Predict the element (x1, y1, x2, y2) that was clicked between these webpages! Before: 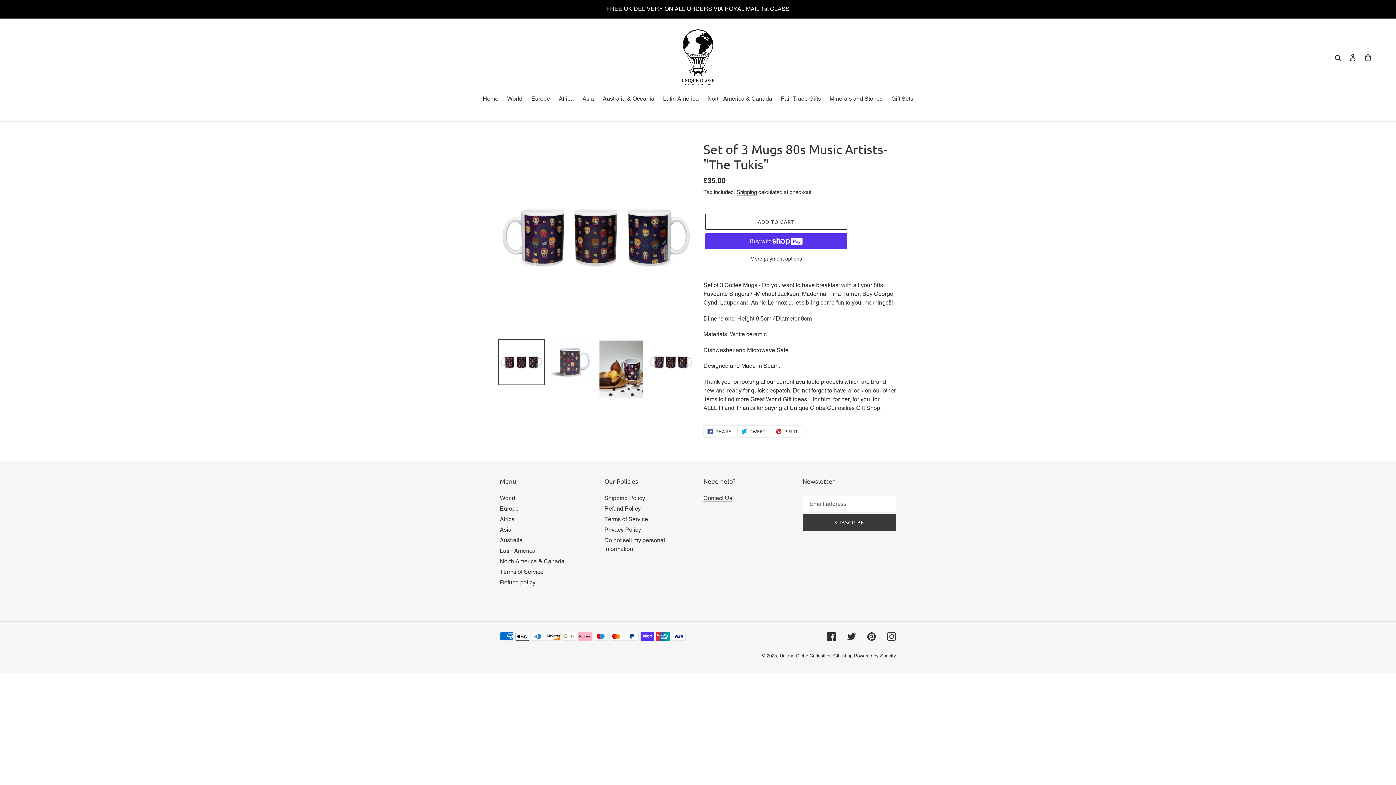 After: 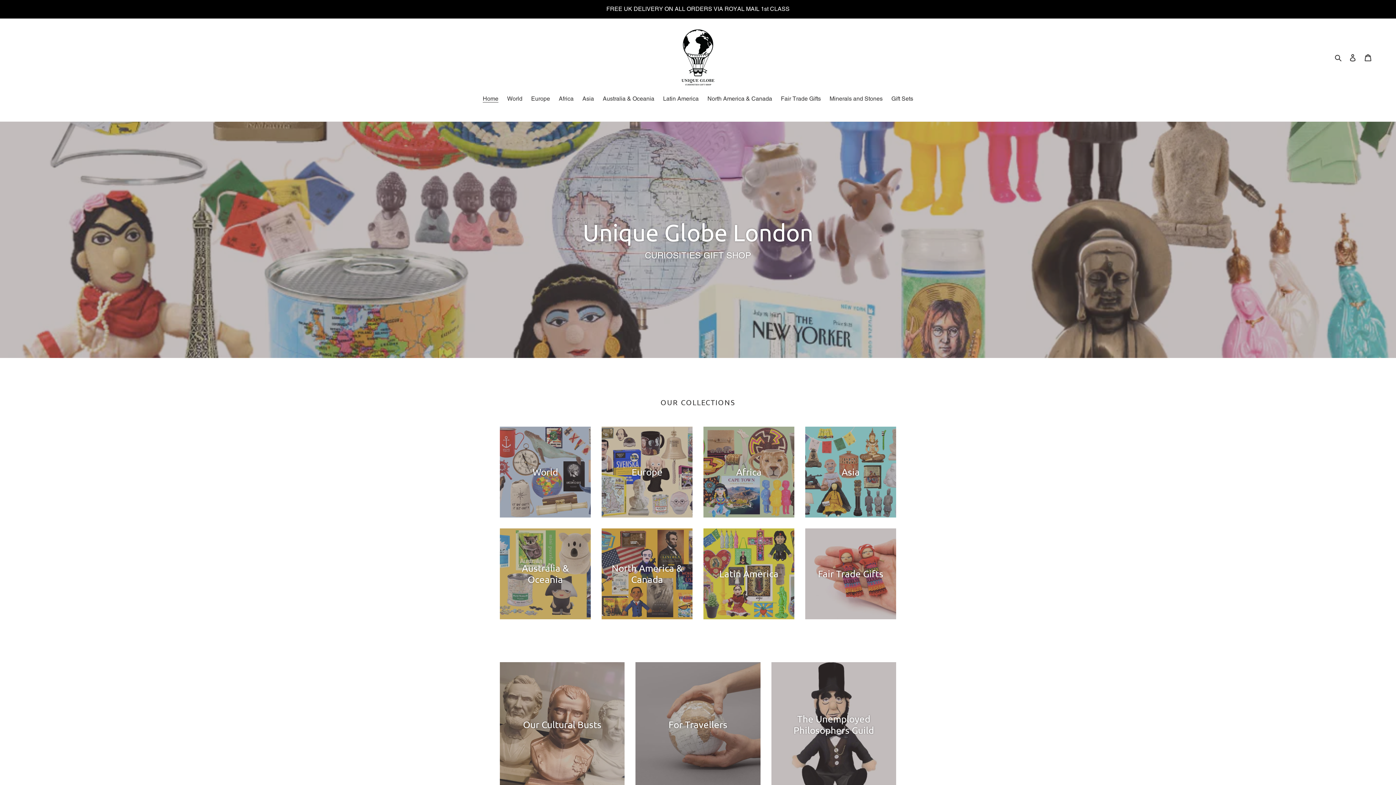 Action: bbox: (681, 29, 714, 85)